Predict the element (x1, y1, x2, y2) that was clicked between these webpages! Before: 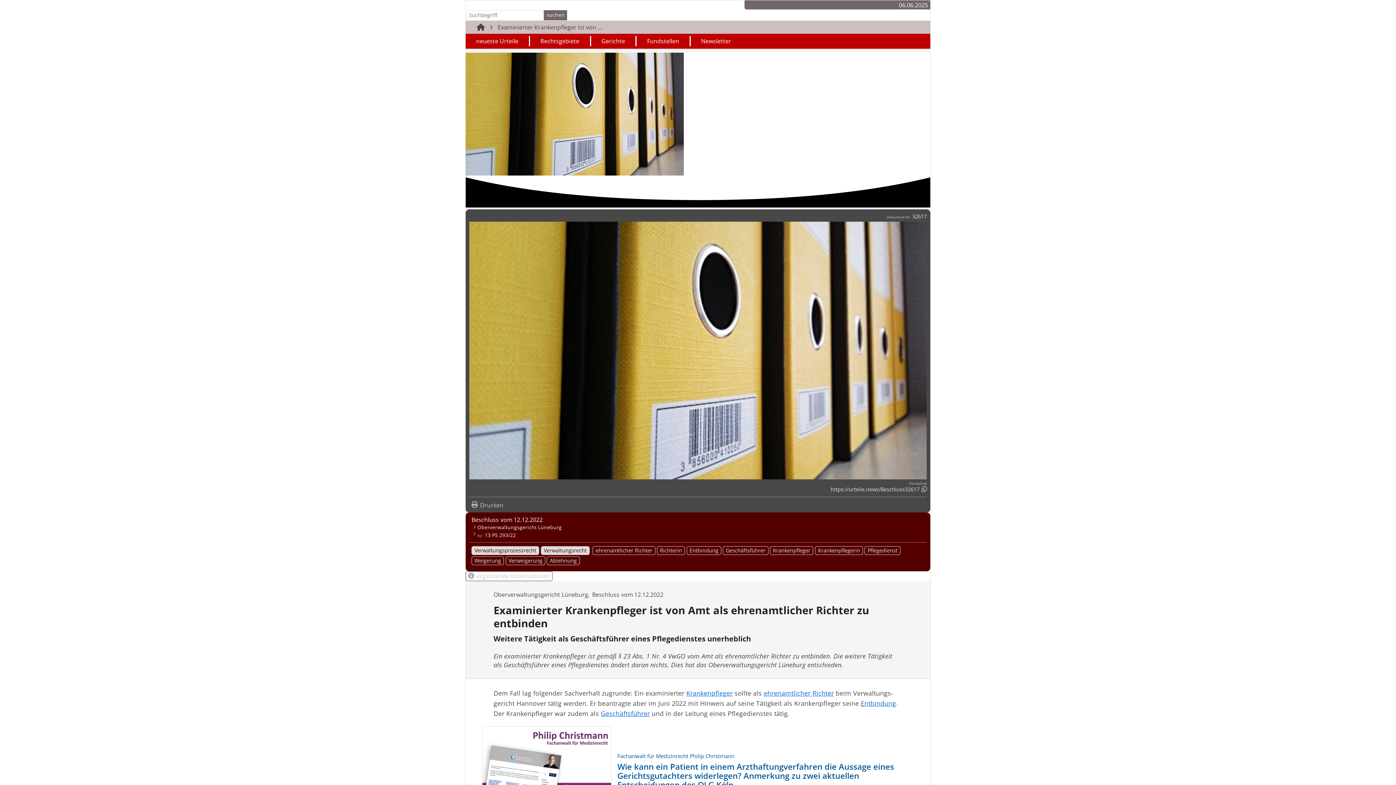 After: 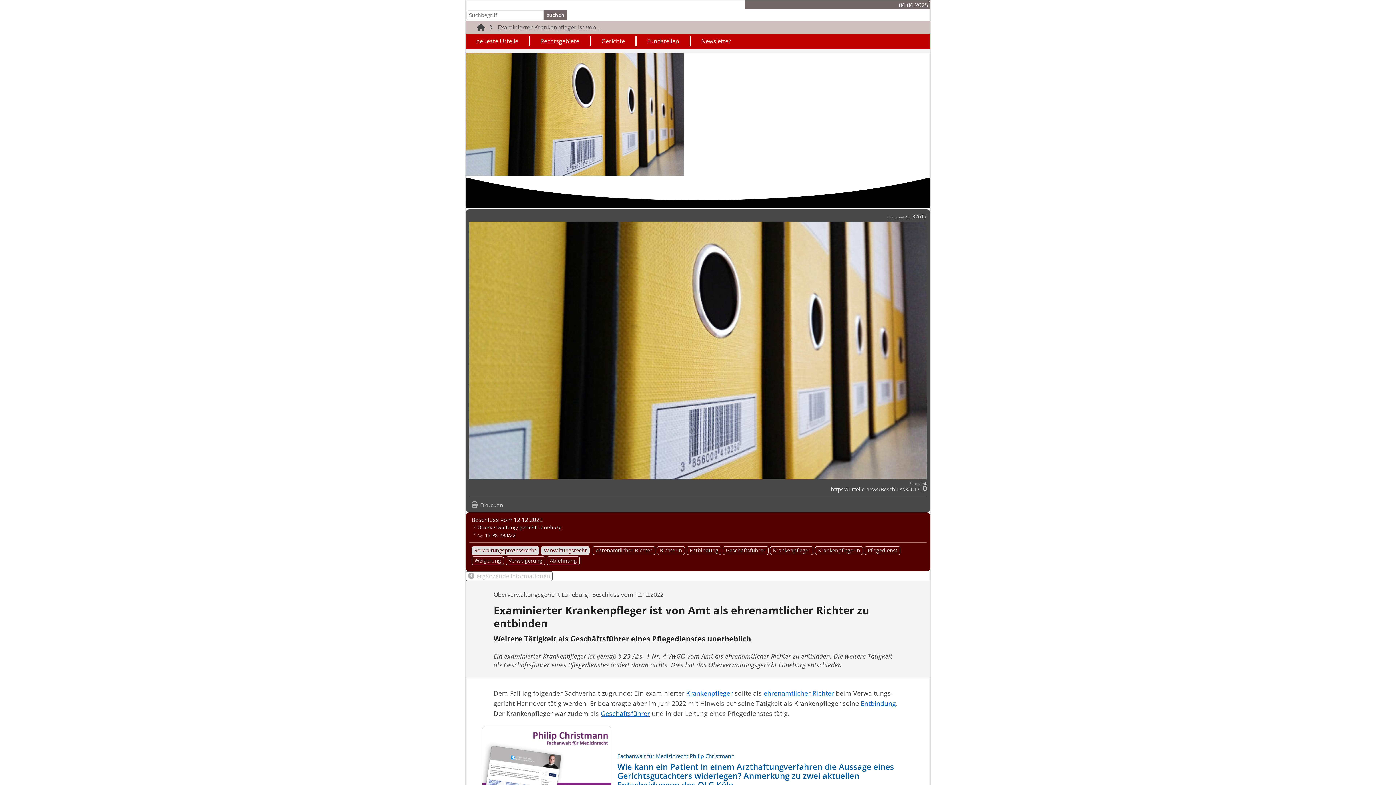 Action: label: ehrenamtlicher Richter bbox: (763, 689, 834, 697)